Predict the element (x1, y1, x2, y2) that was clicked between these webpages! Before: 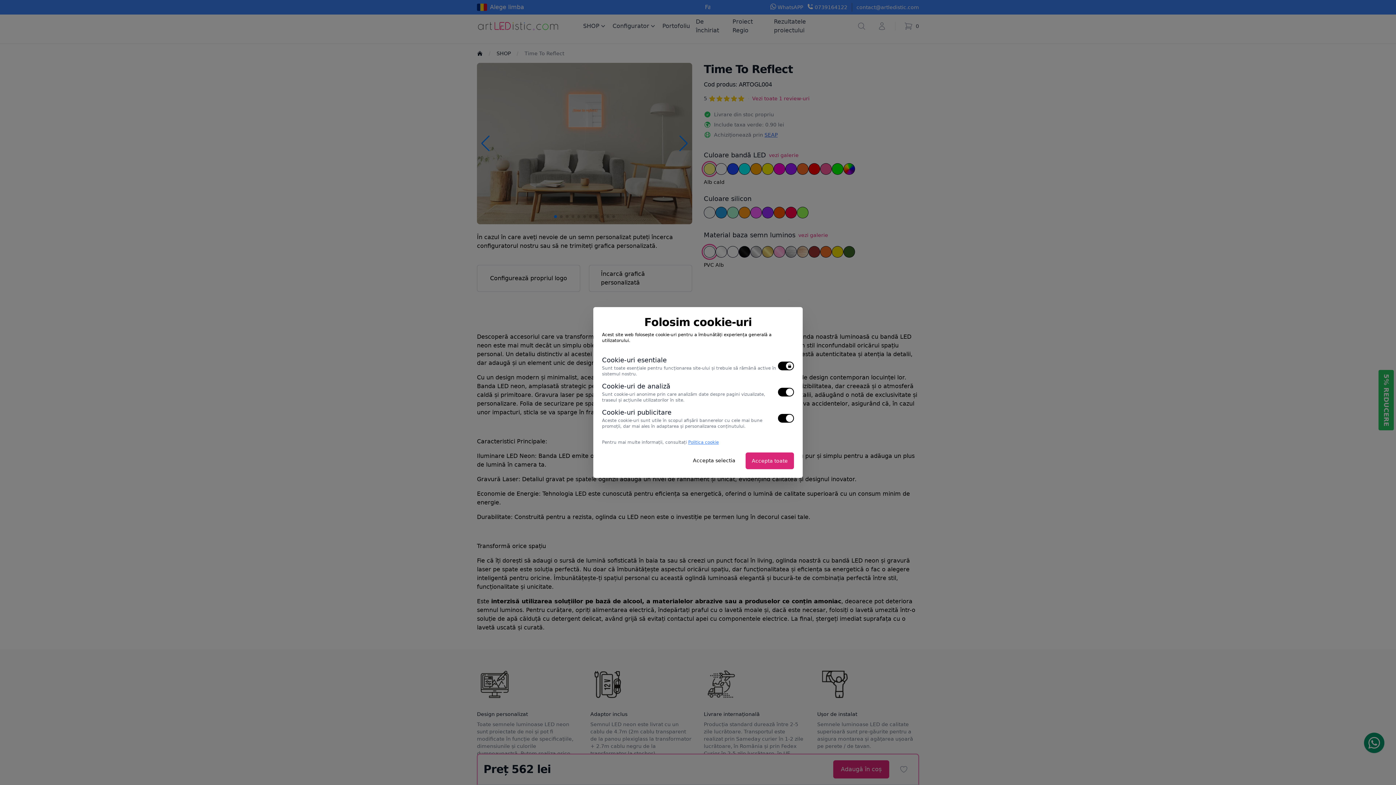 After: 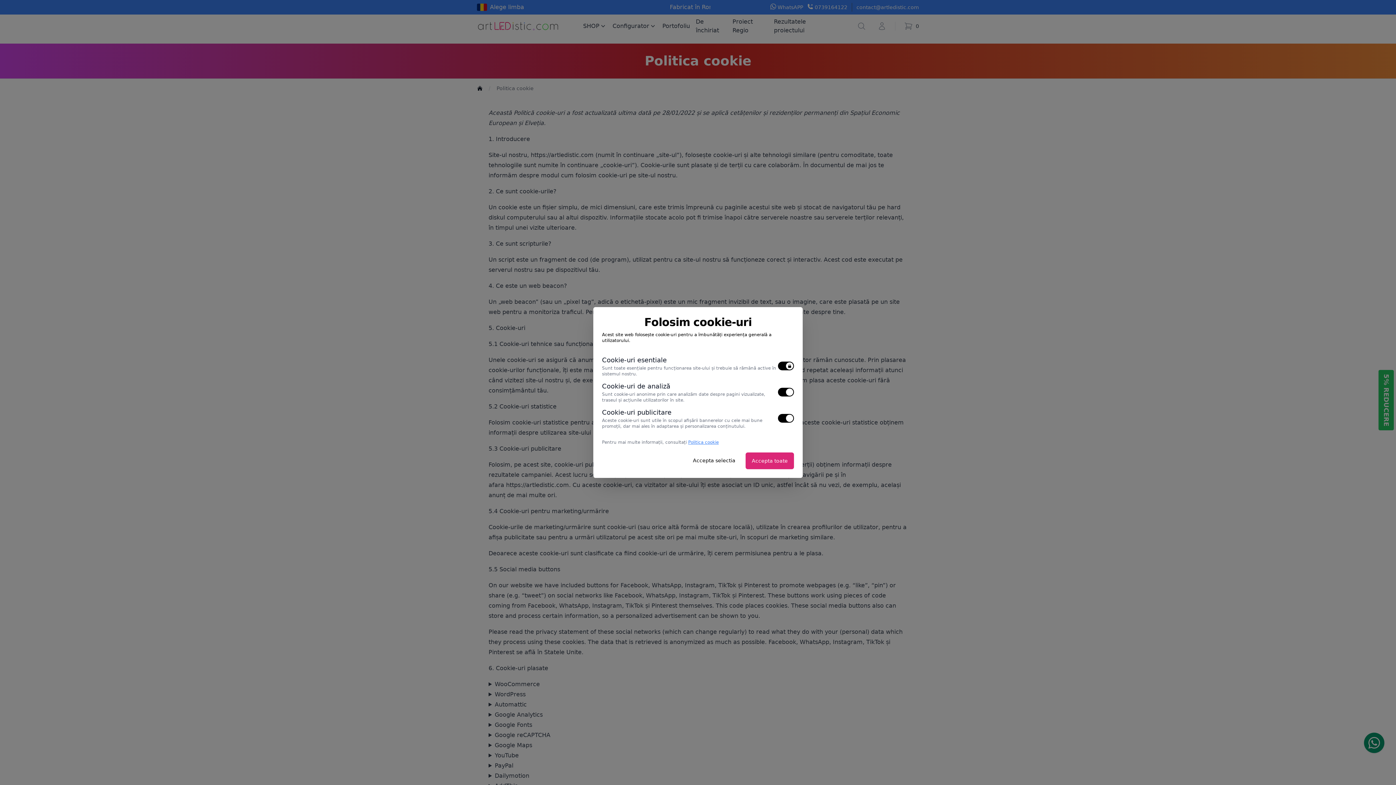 Action: bbox: (688, 440, 718, 445) label: Politica cookie